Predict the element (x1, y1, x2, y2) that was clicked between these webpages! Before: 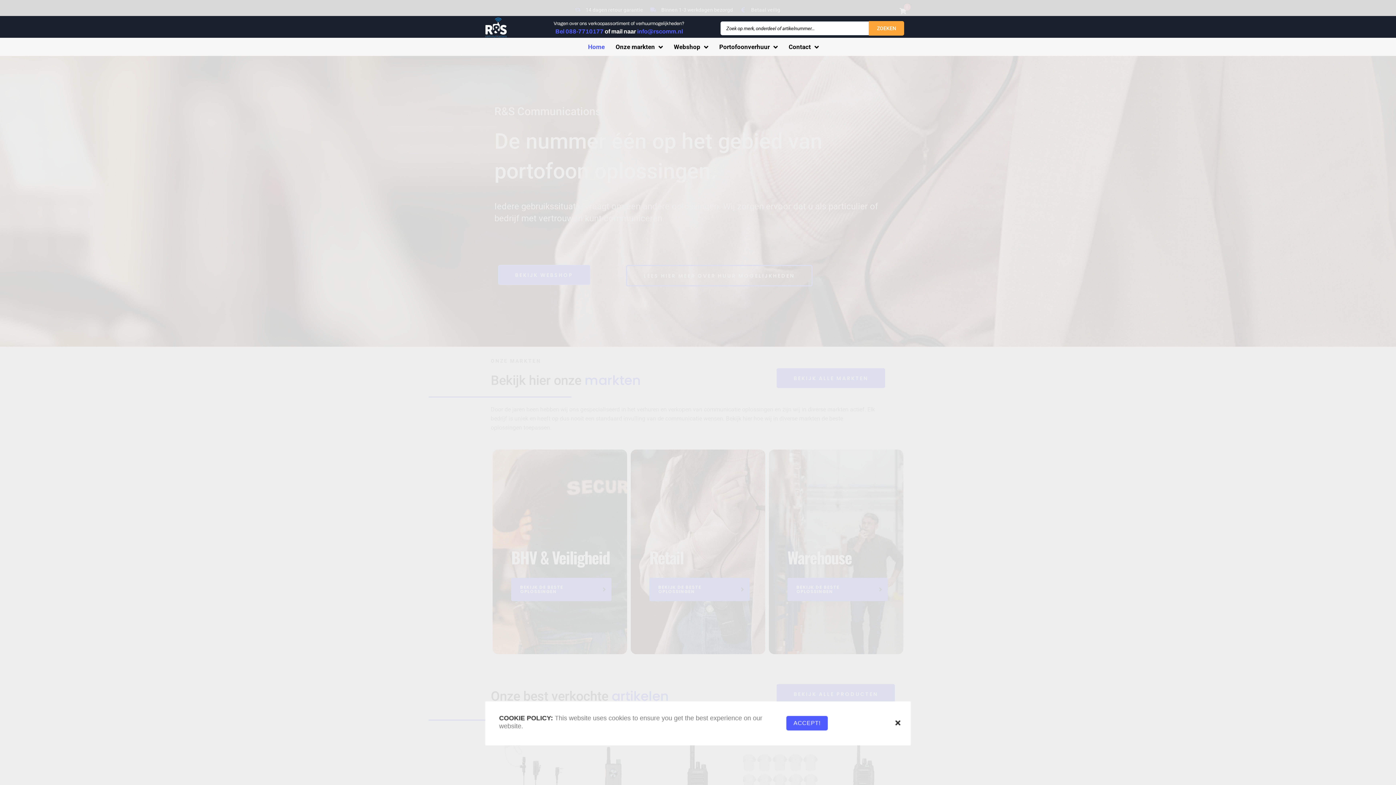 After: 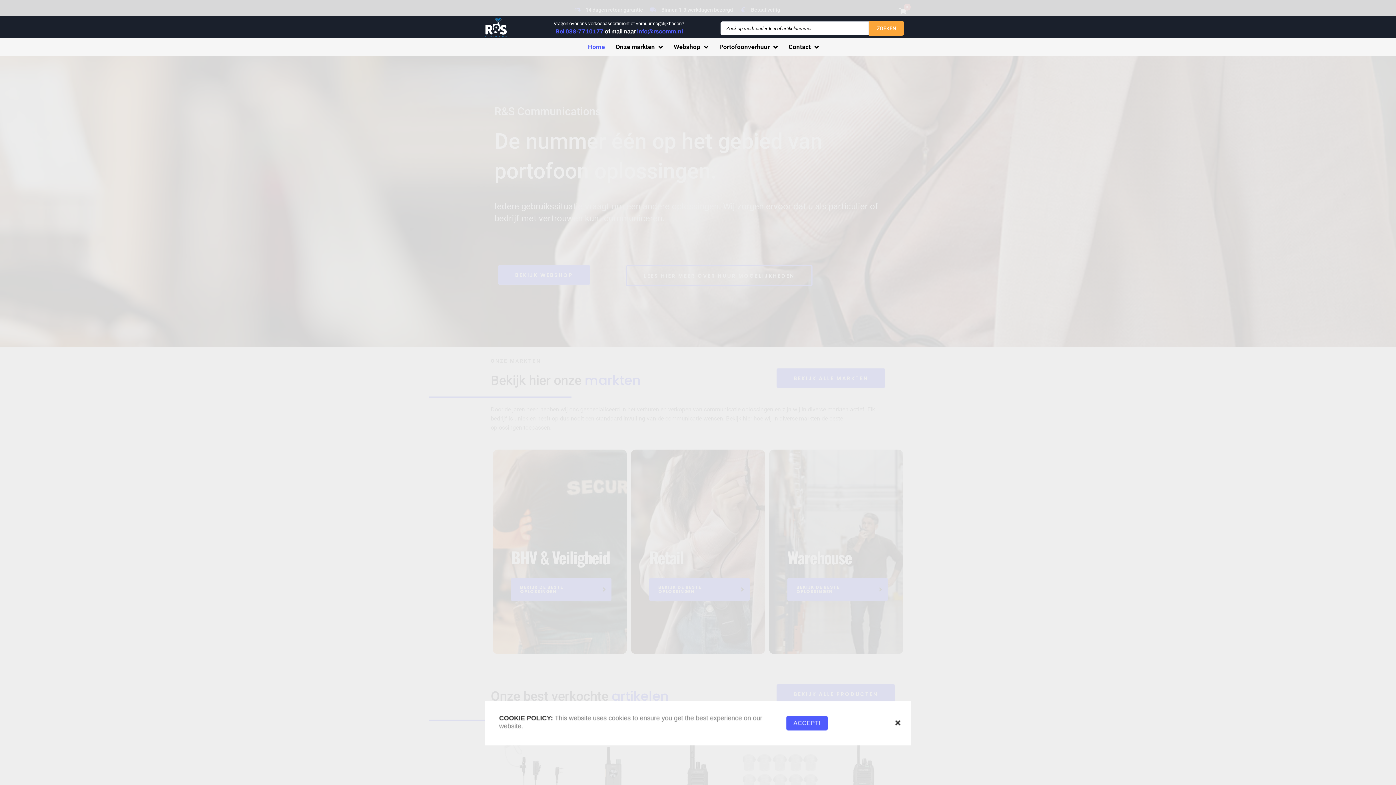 Action: bbox: (577, 41, 604, 52) label: Home